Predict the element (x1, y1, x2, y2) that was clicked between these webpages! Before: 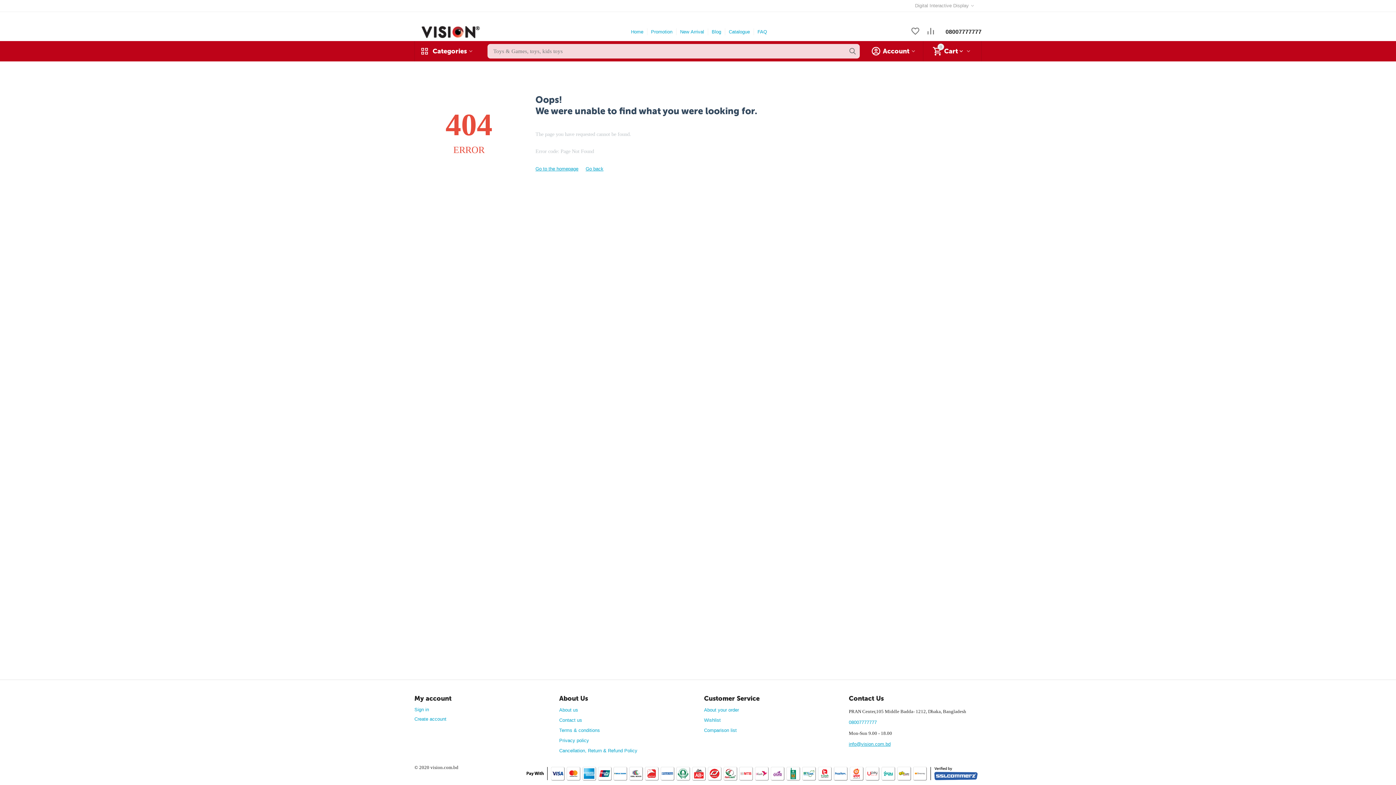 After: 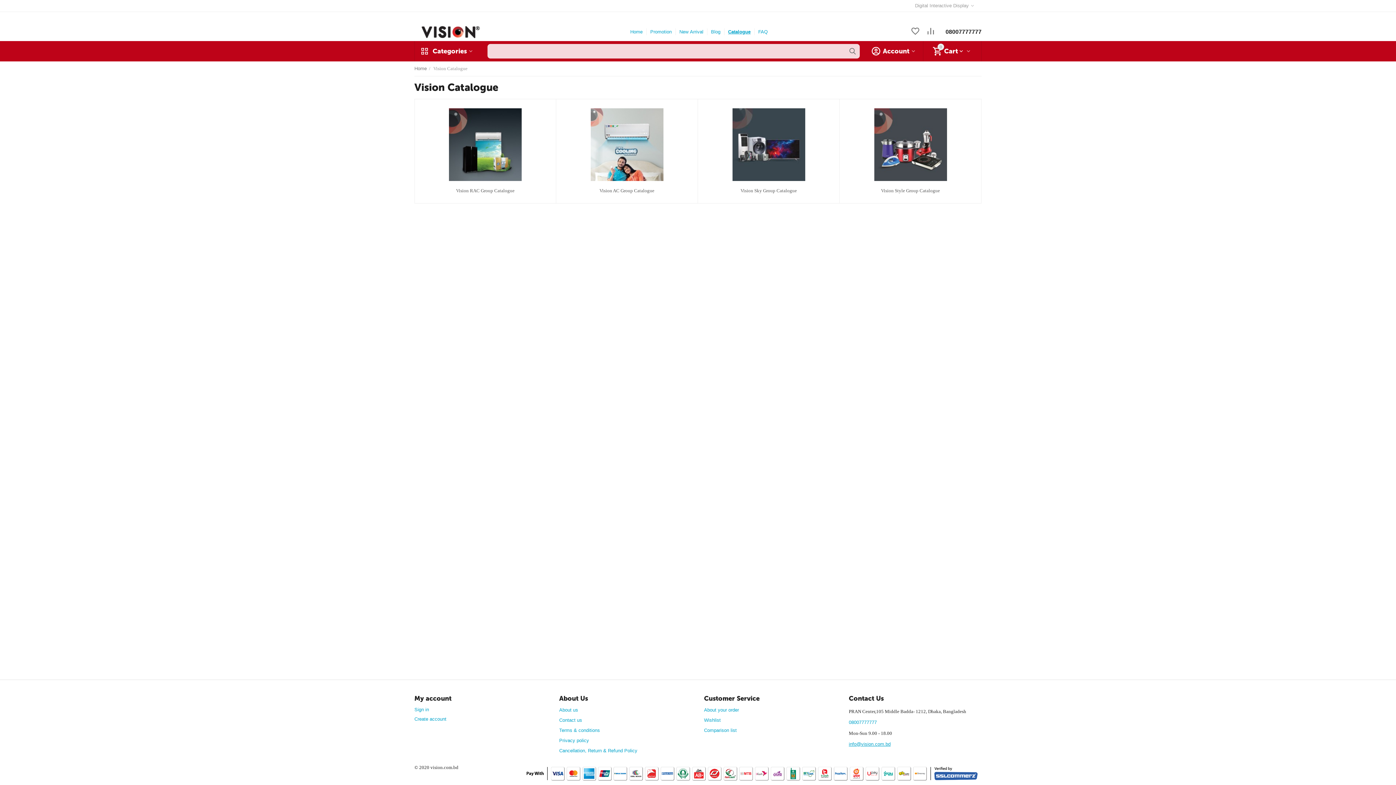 Action: bbox: (729, 29, 750, 34) label: Catalogue